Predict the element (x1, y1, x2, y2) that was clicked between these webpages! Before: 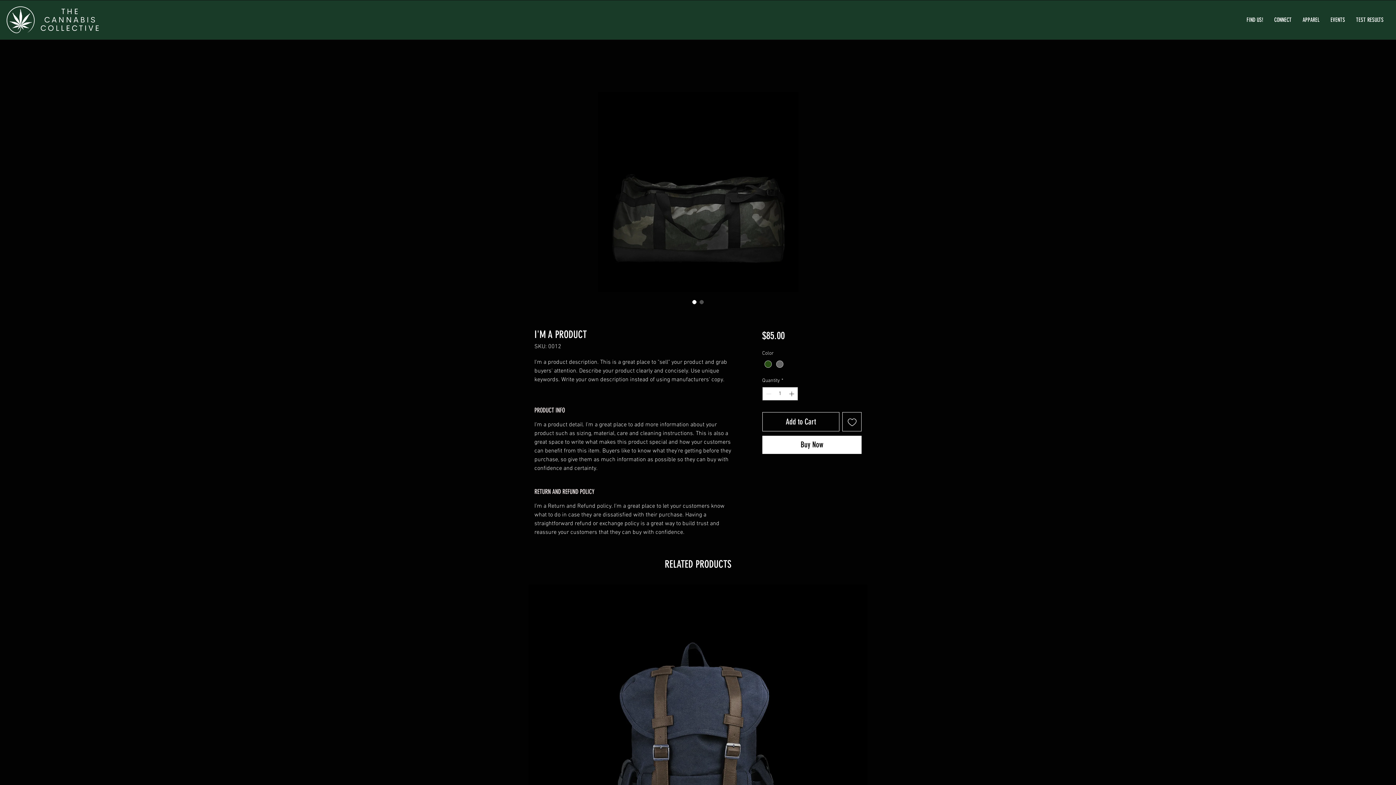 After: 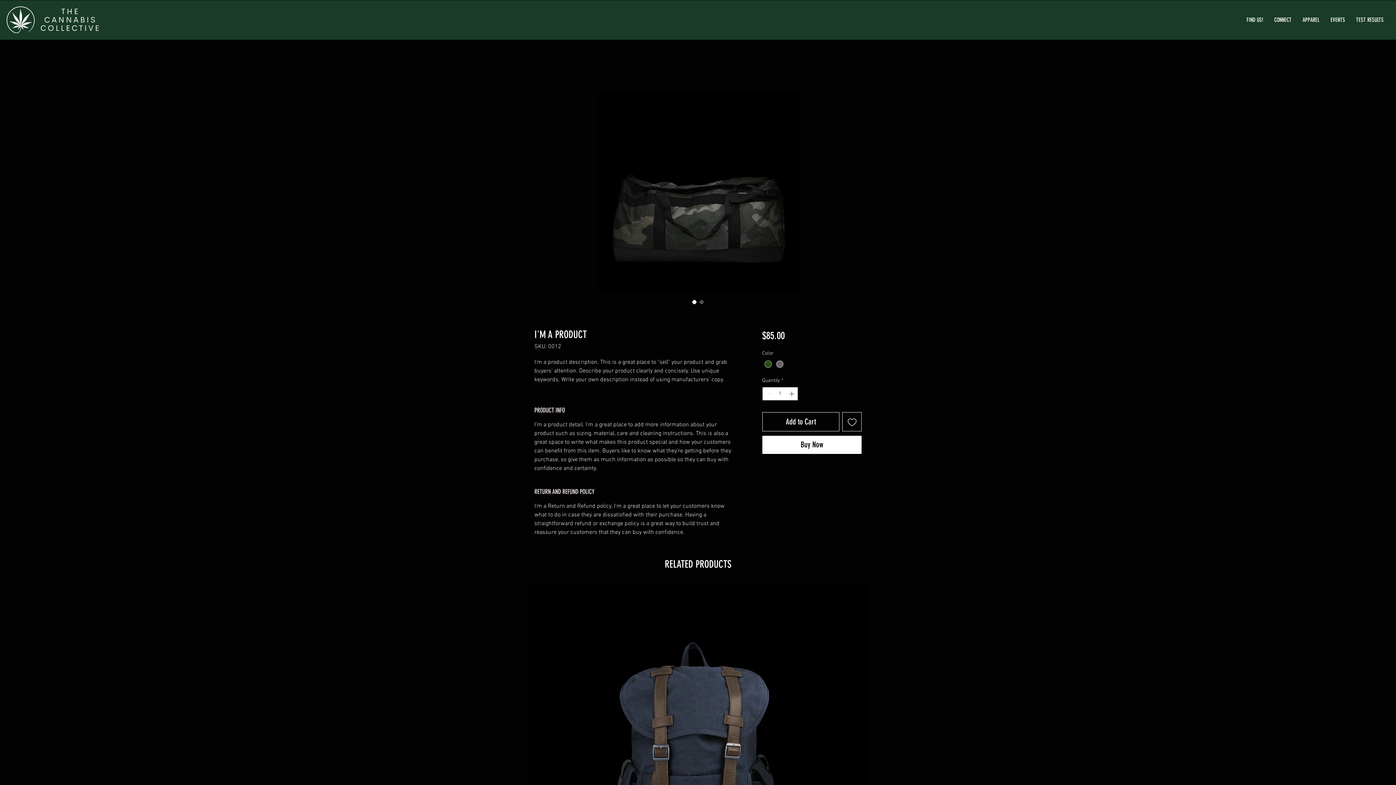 Action: bbox: (842, 412, 861, 431) label: Add to Wishlist